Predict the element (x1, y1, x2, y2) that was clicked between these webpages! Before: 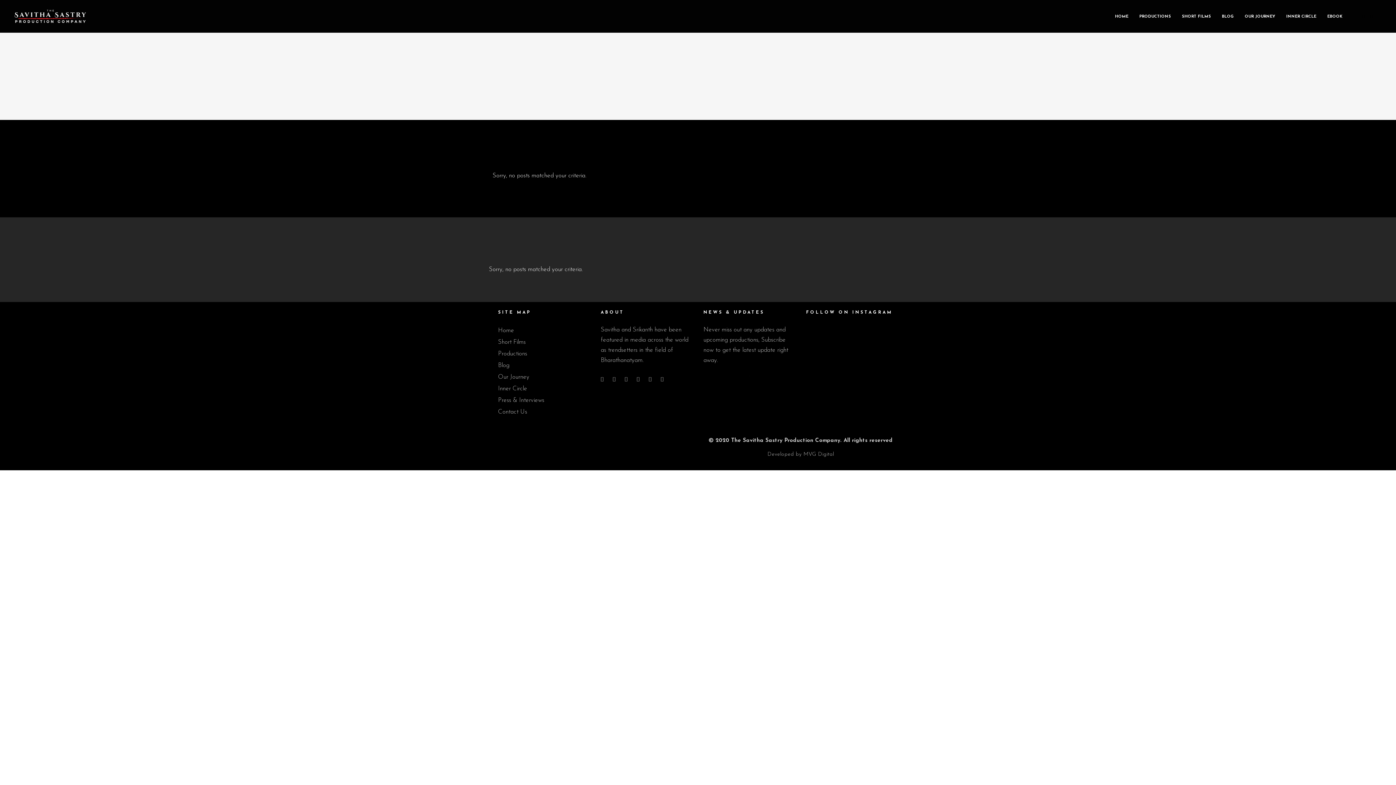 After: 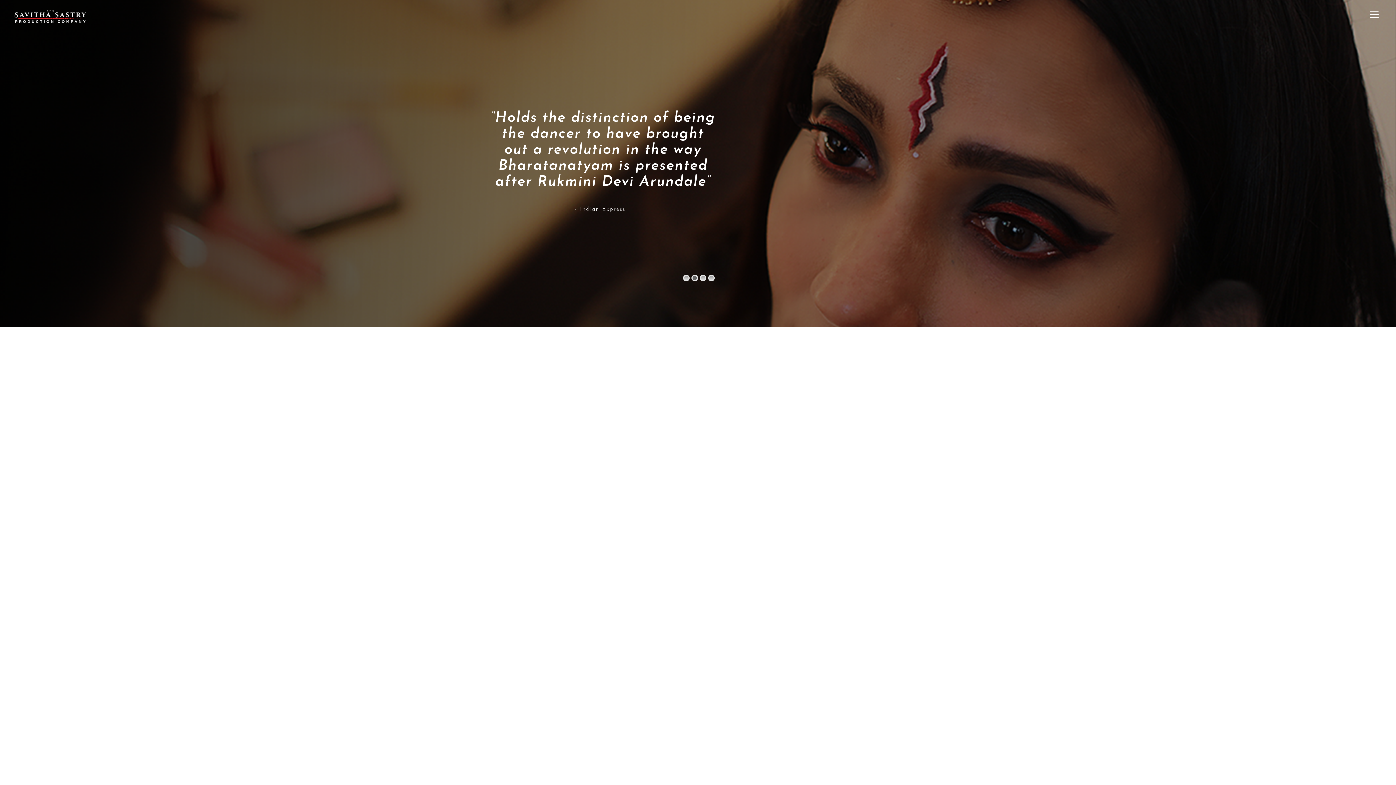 Action: bbox: (14, 9, 86, 22)